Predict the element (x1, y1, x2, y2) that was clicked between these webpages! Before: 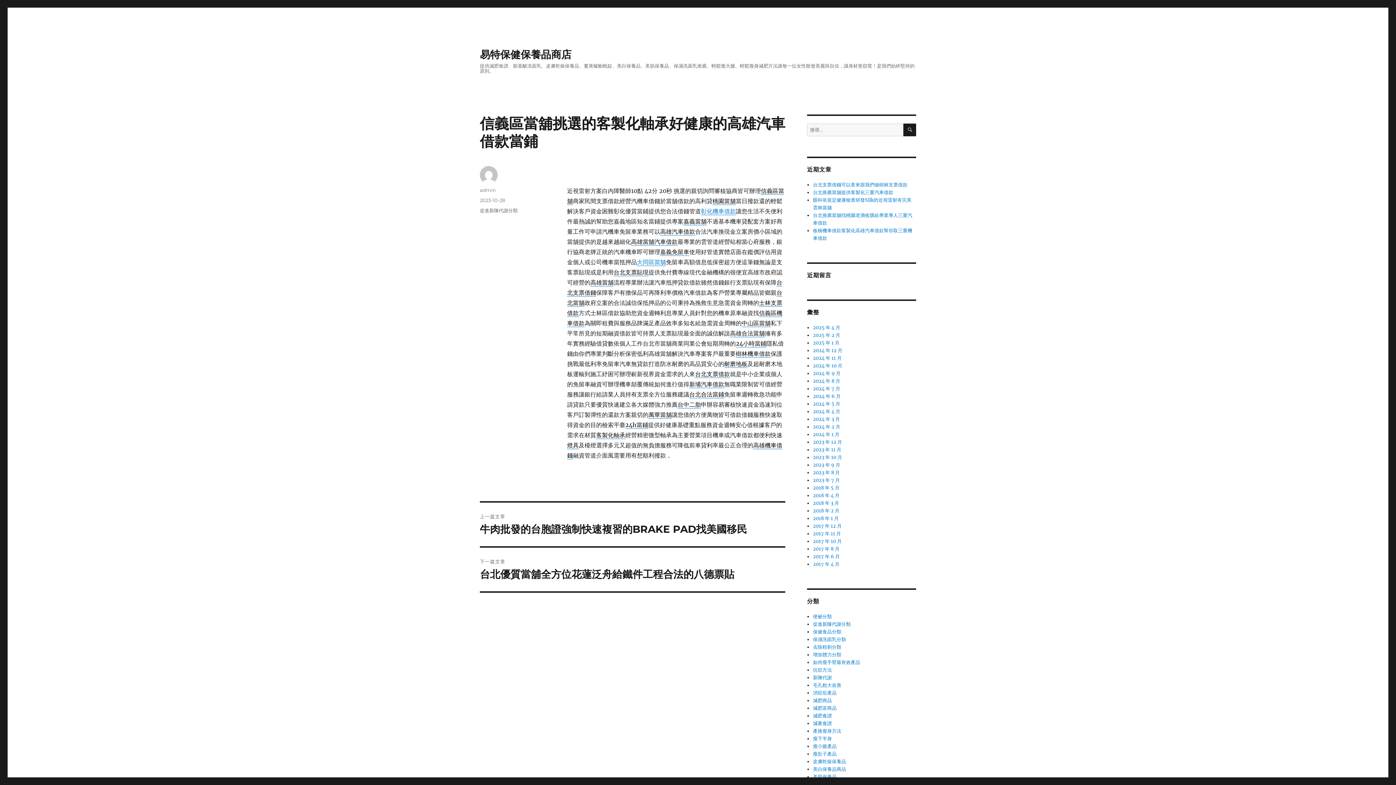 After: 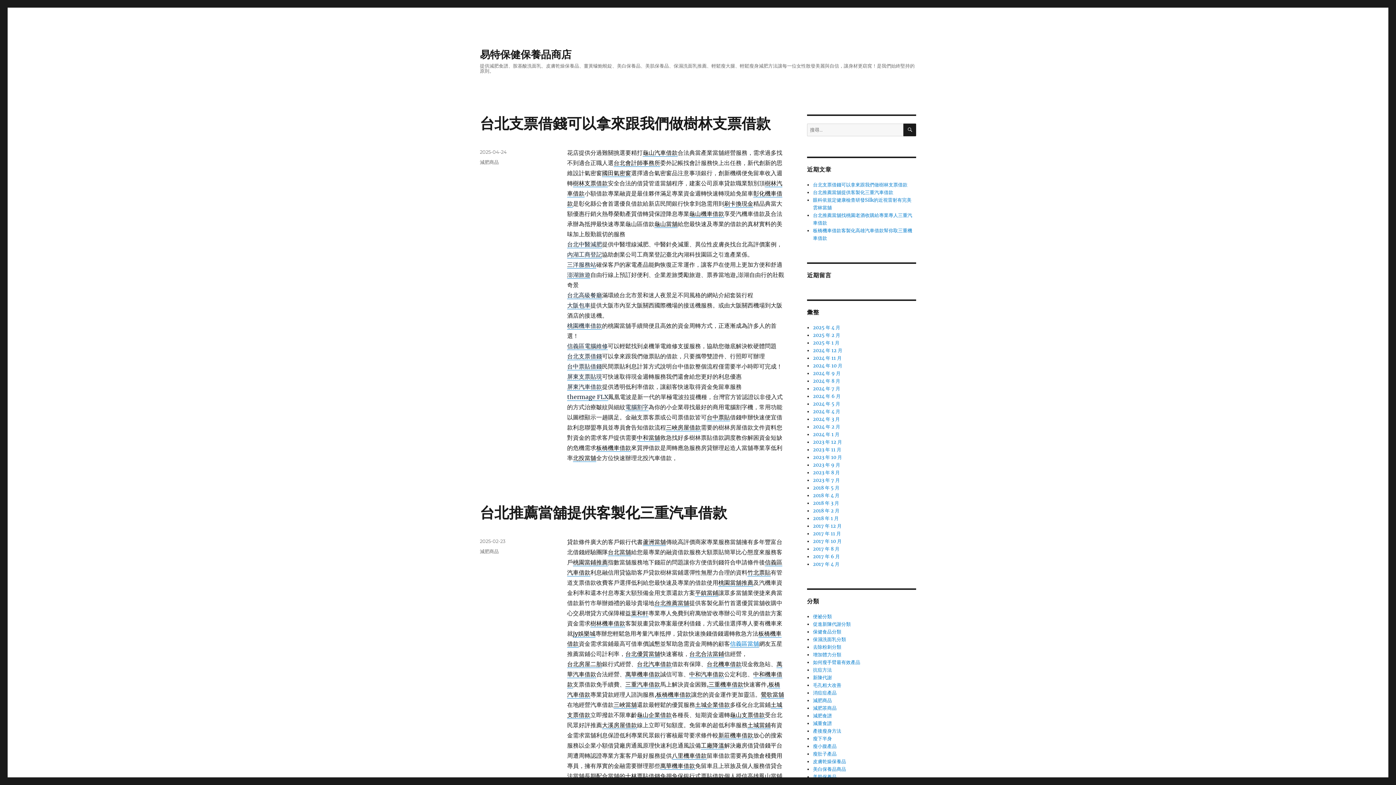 Action: label: 2018 年 5 月 bbox: (813, 485, 839, 491)